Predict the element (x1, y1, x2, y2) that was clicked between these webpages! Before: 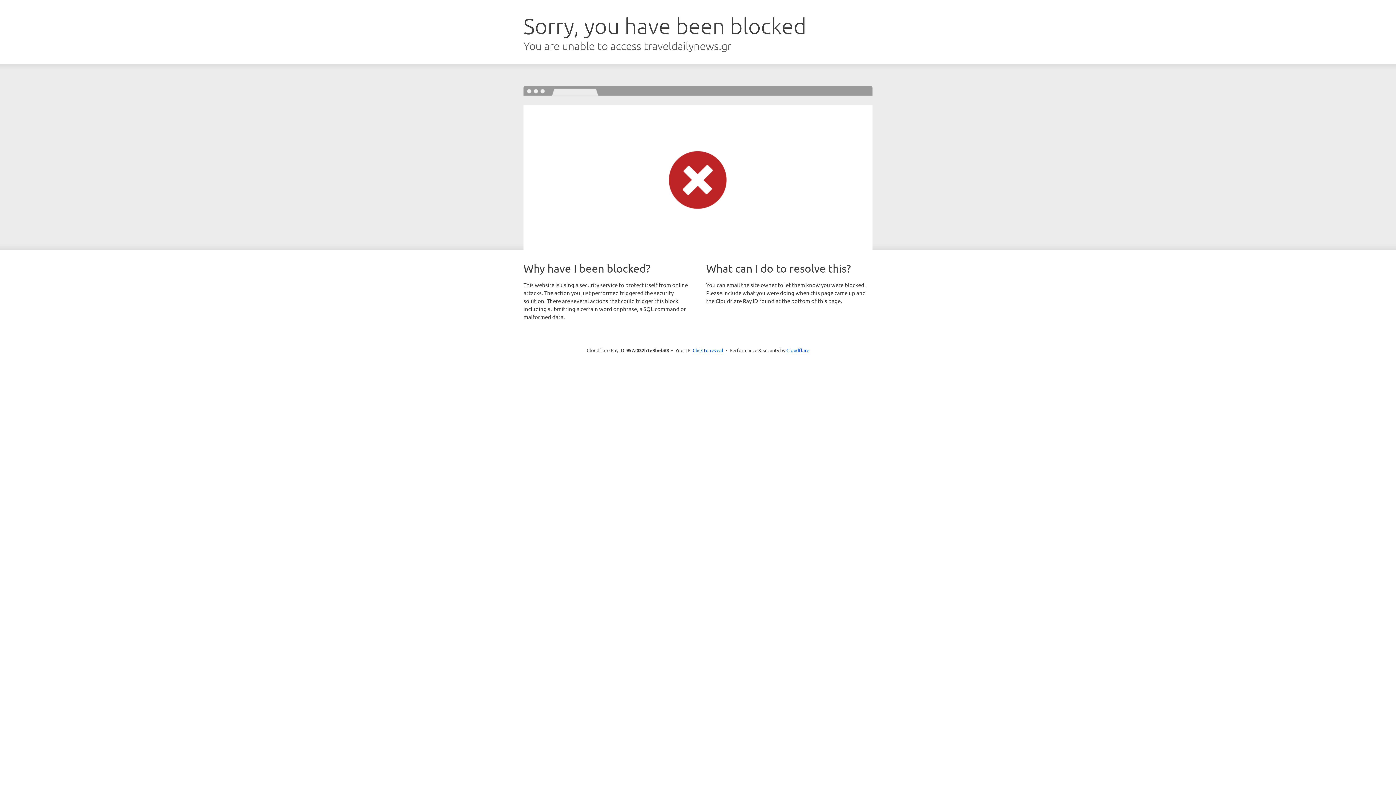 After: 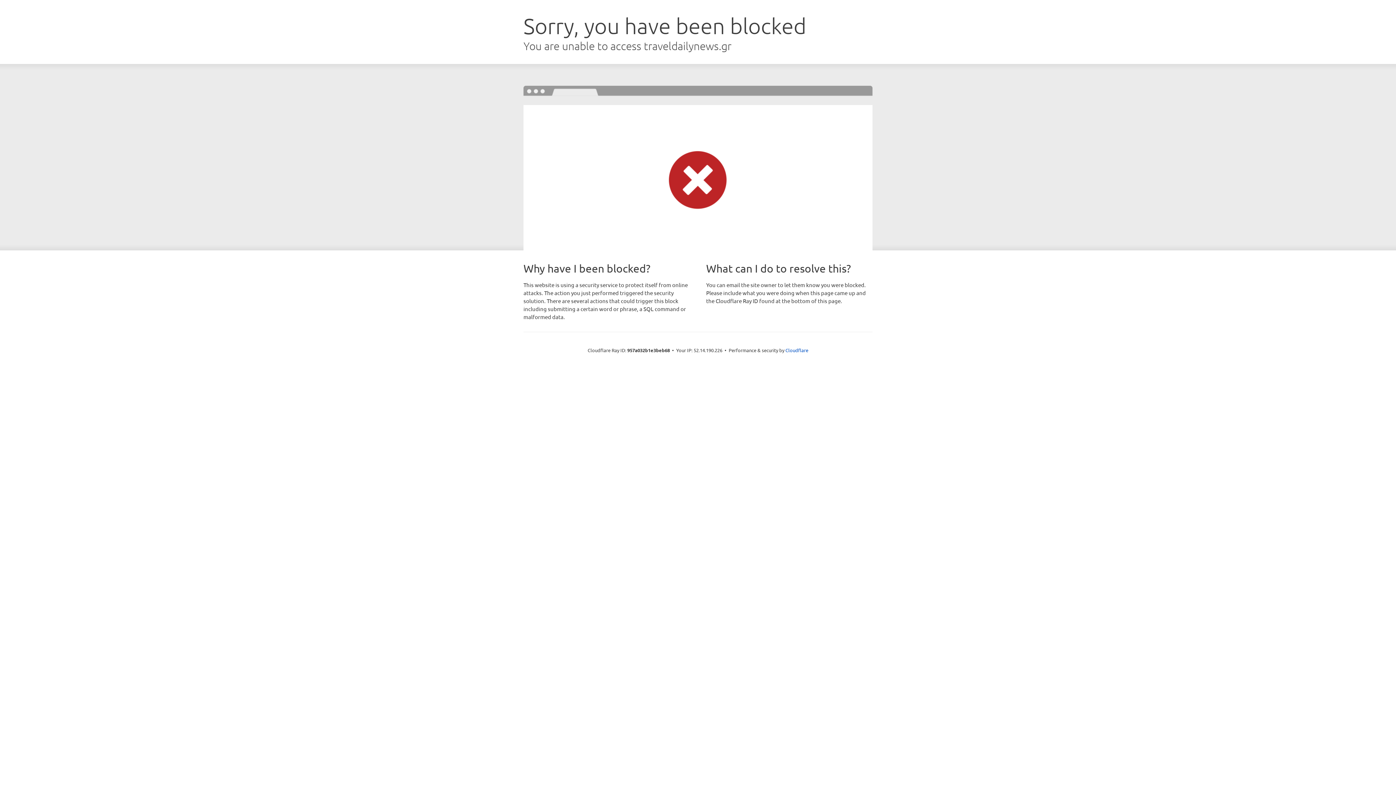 Action: label: Click to reveal bbox: (692, 346, 723, 353)